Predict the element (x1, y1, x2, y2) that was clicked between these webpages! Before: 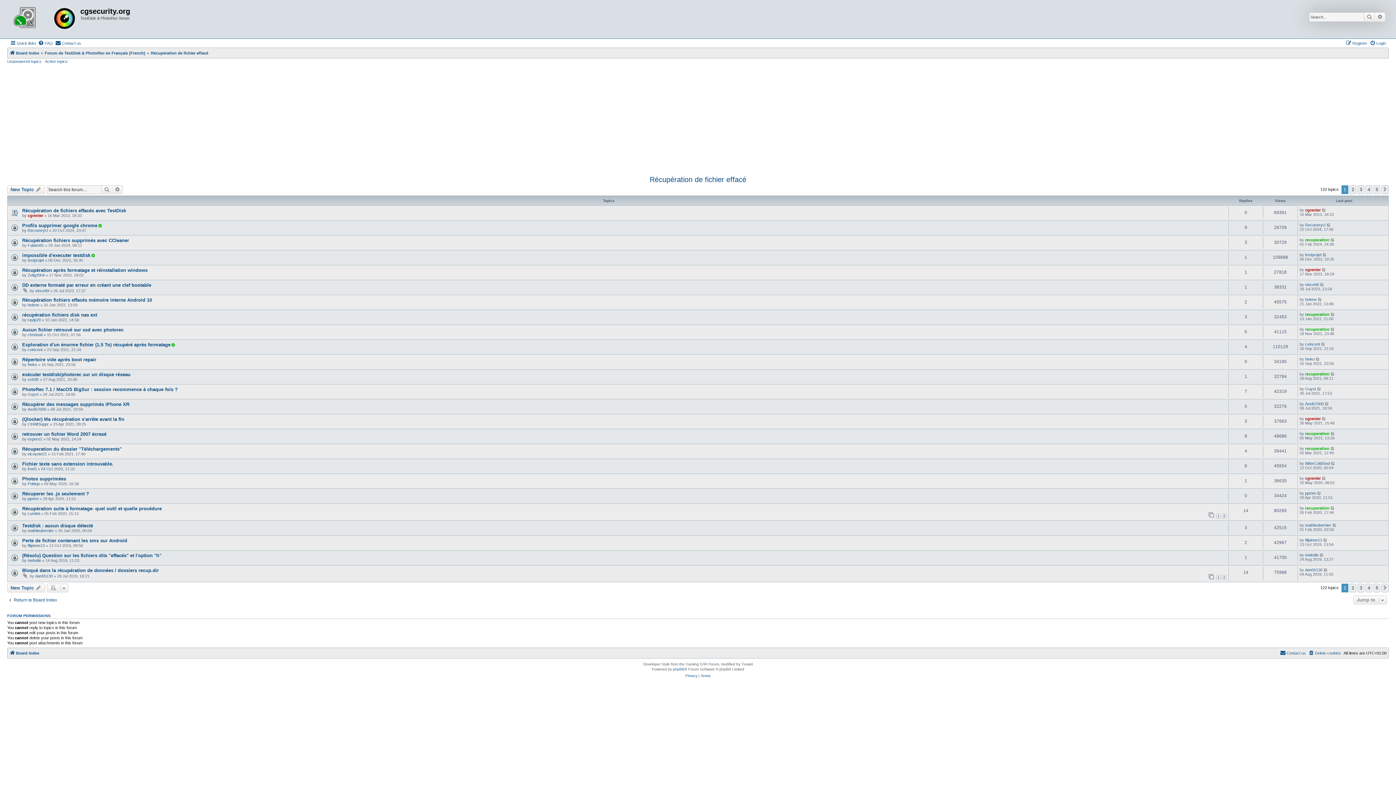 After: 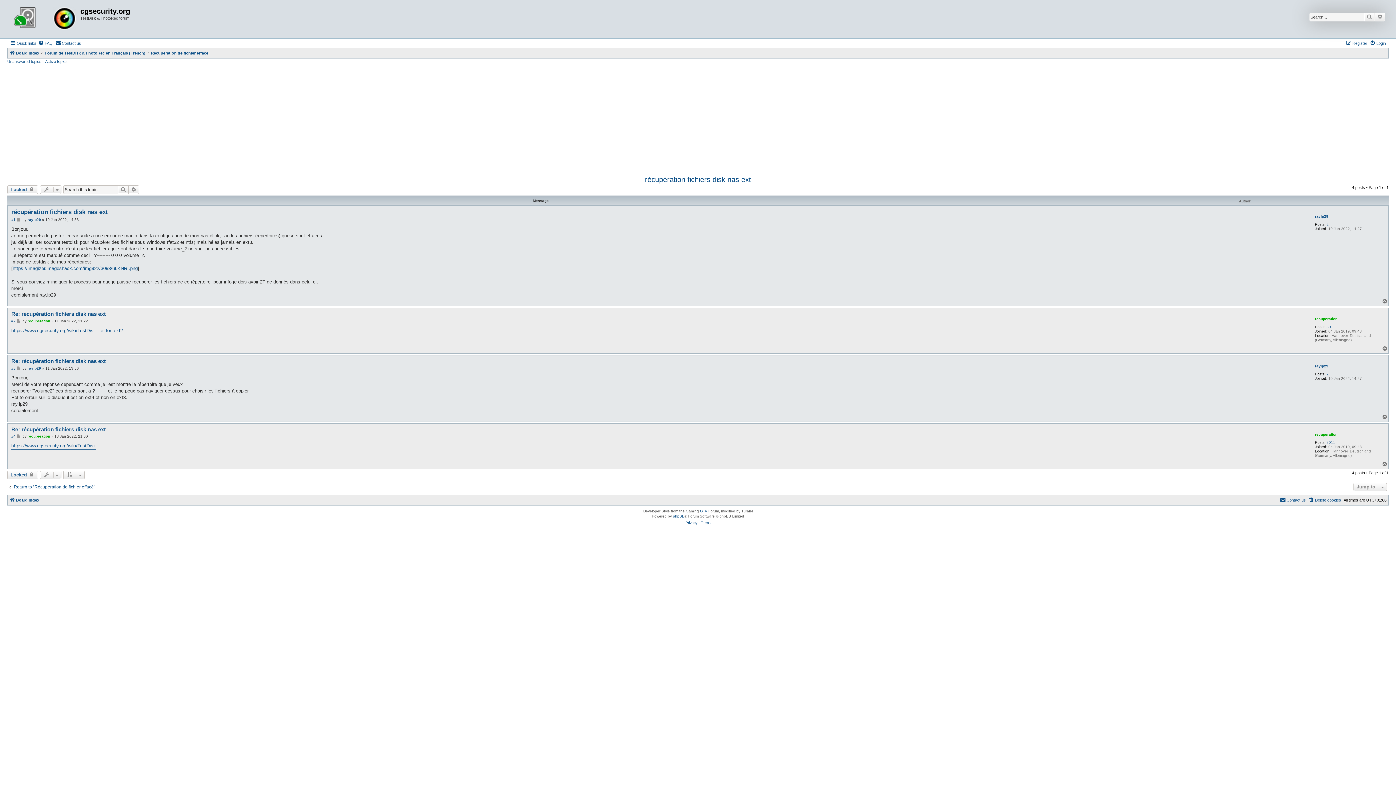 Action: bbox: (22, 312, 97, 317) label: récupération fichiers disk nas ext